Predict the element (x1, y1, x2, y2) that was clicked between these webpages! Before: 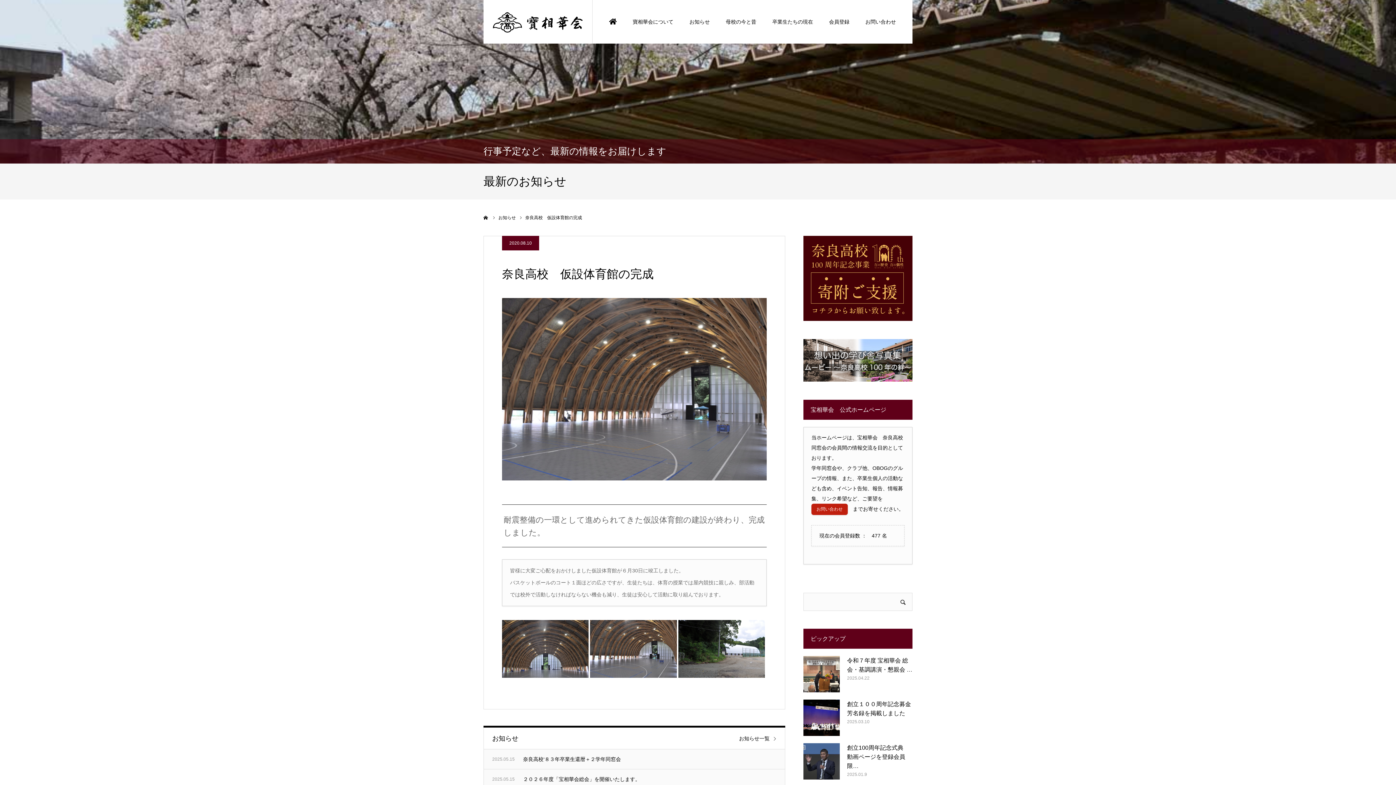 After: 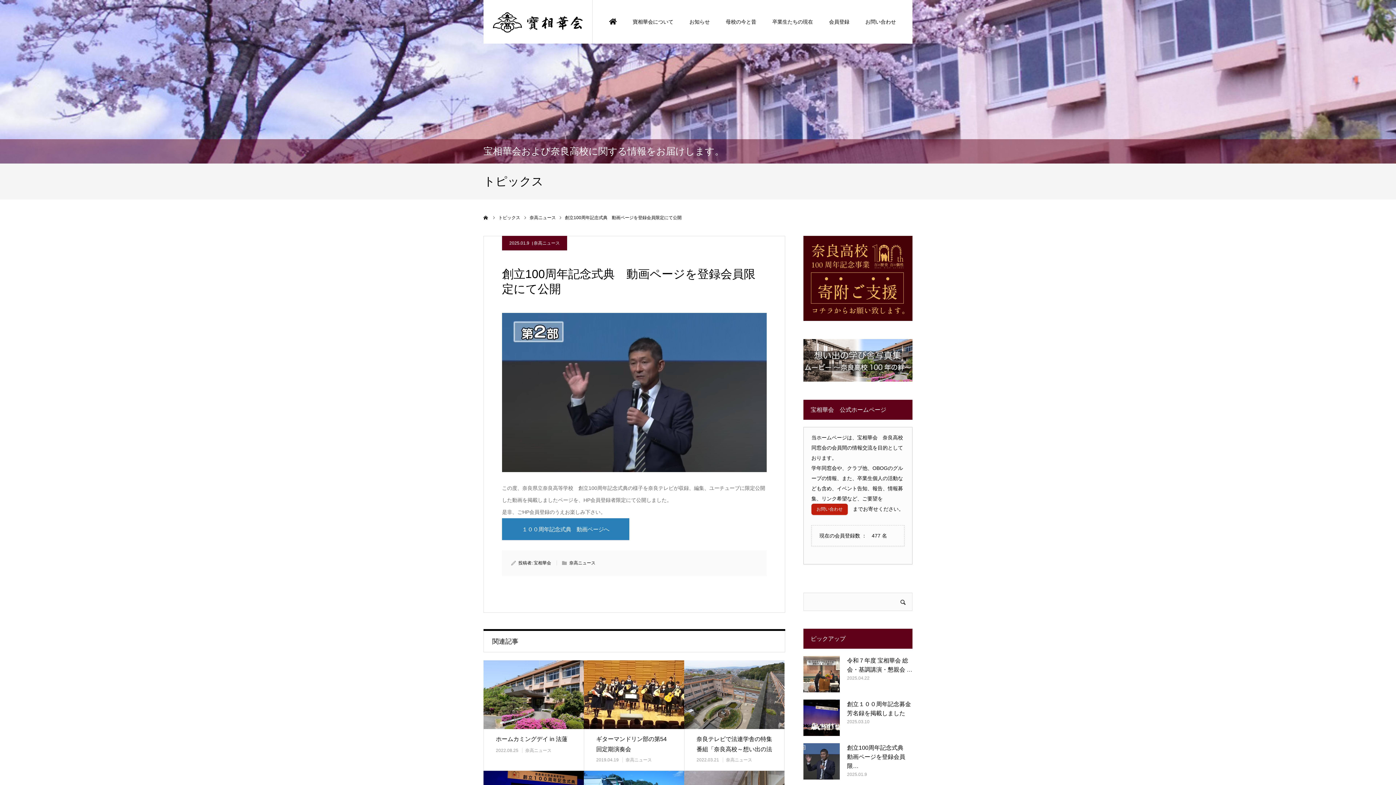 Action: label: 創立100周年記念式典　動画ページを登録会員限… bbox: (847, 743, 912, 770)